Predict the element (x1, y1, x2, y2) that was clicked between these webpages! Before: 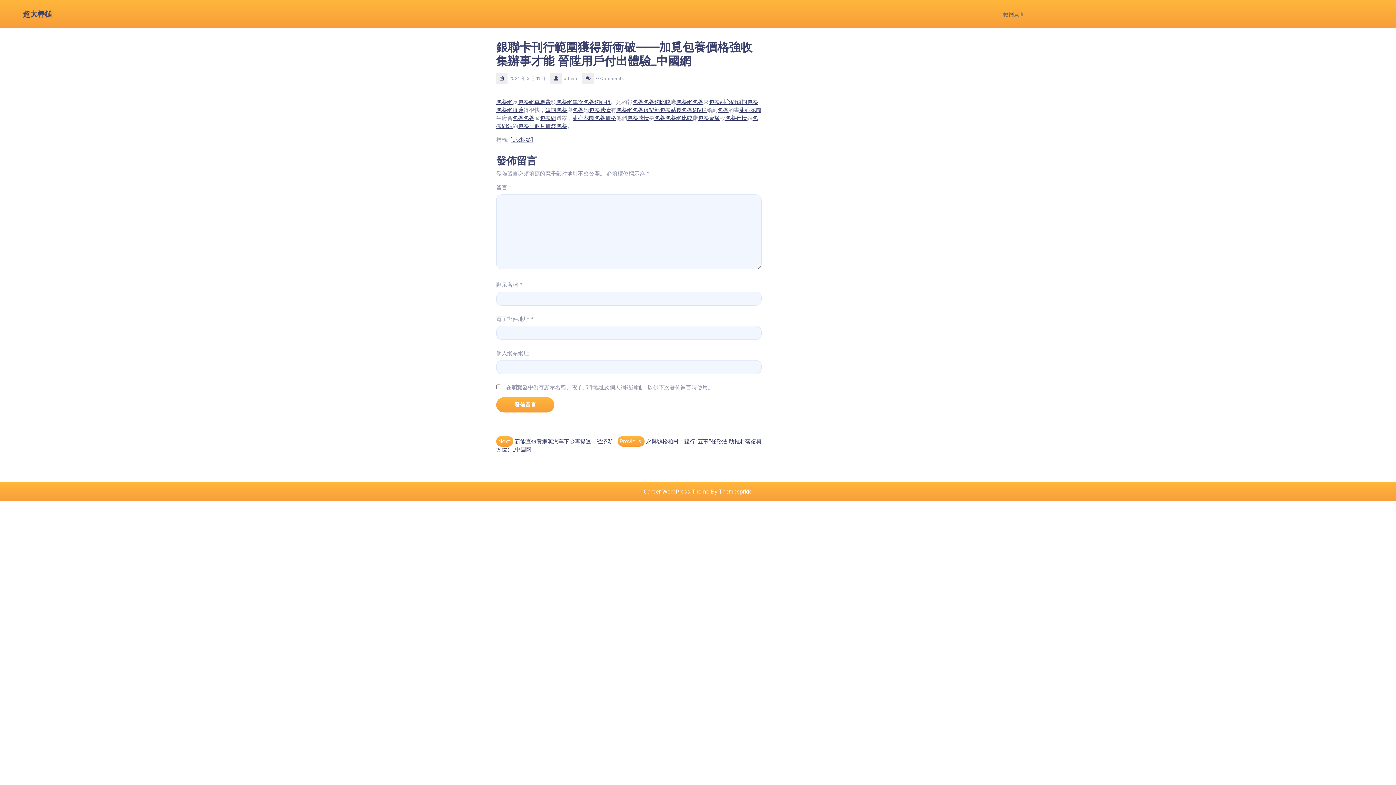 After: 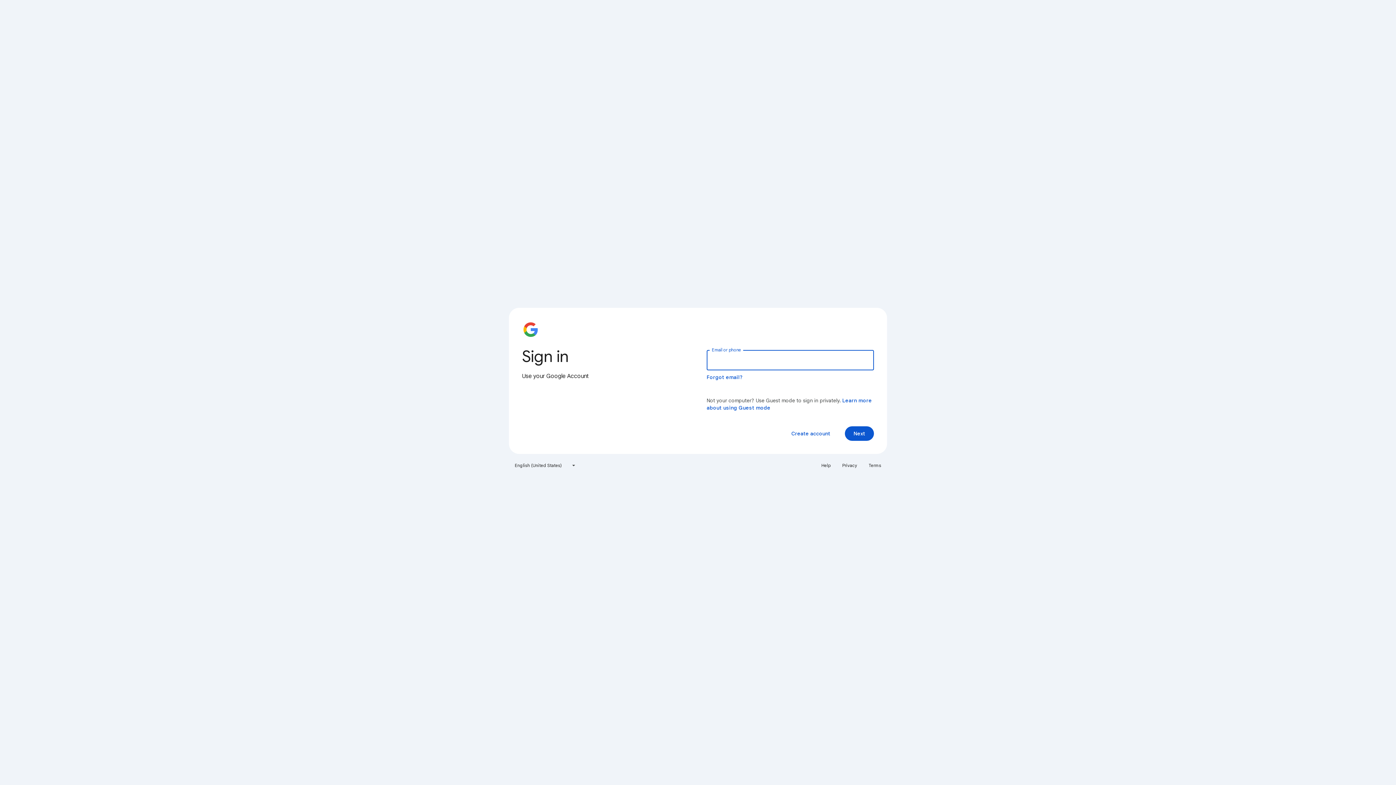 Action: label: 包養價格 bbox: (594, 114, 616, 121)